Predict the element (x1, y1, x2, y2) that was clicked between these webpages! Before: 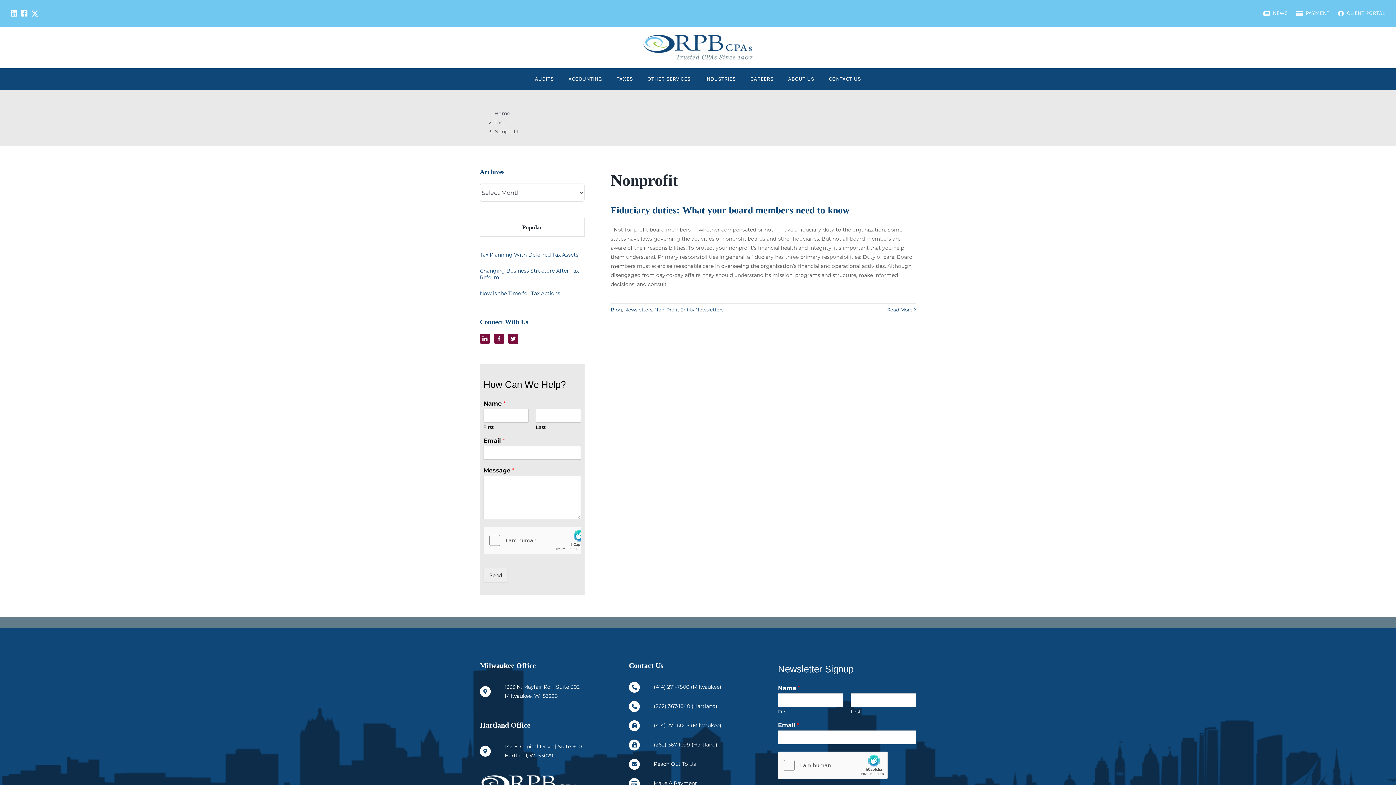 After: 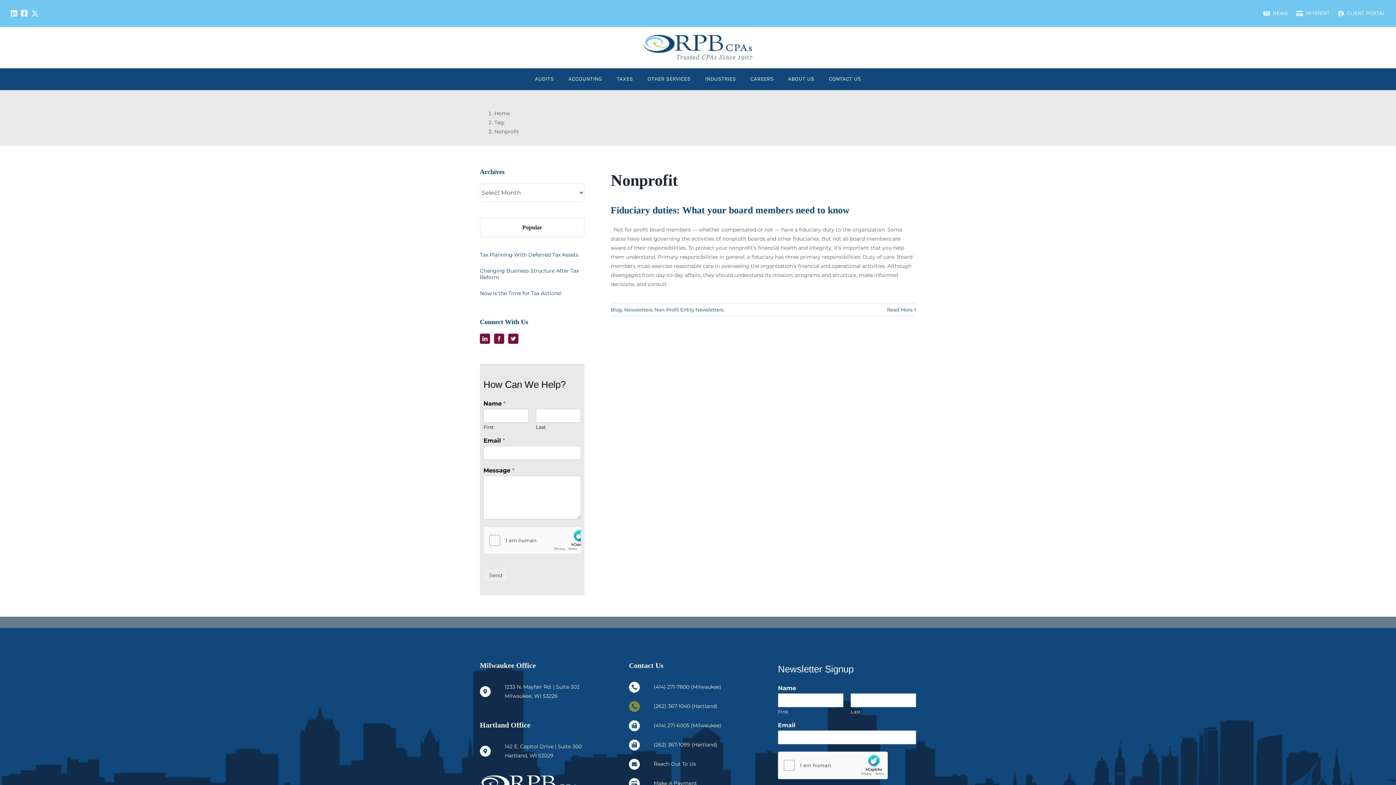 Action: bbox: (629, 701, 640, 712) label: Link to tel:414-271-7800